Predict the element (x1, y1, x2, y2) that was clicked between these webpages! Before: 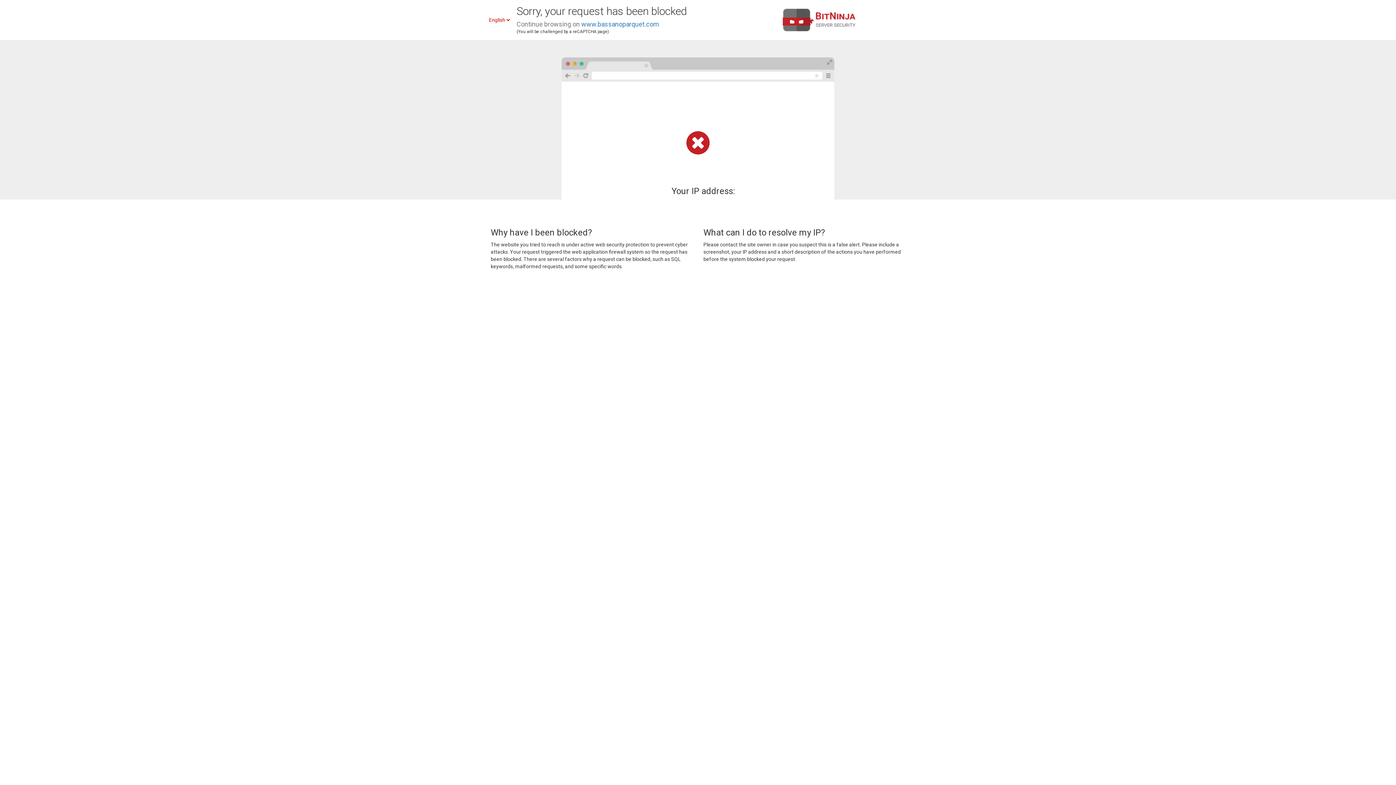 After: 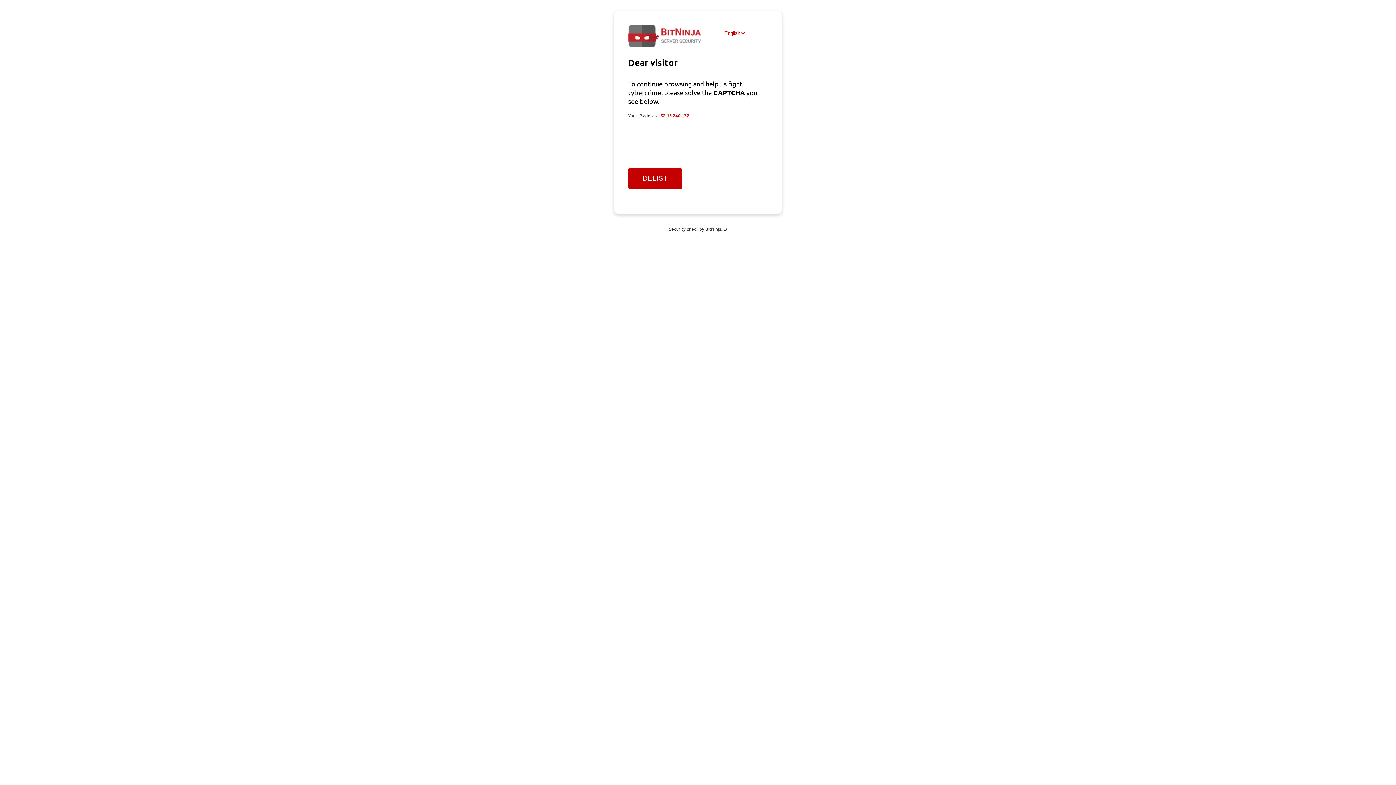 Action: label: www.bassanoparquet.com bbox: (581, 20, 659, 28)